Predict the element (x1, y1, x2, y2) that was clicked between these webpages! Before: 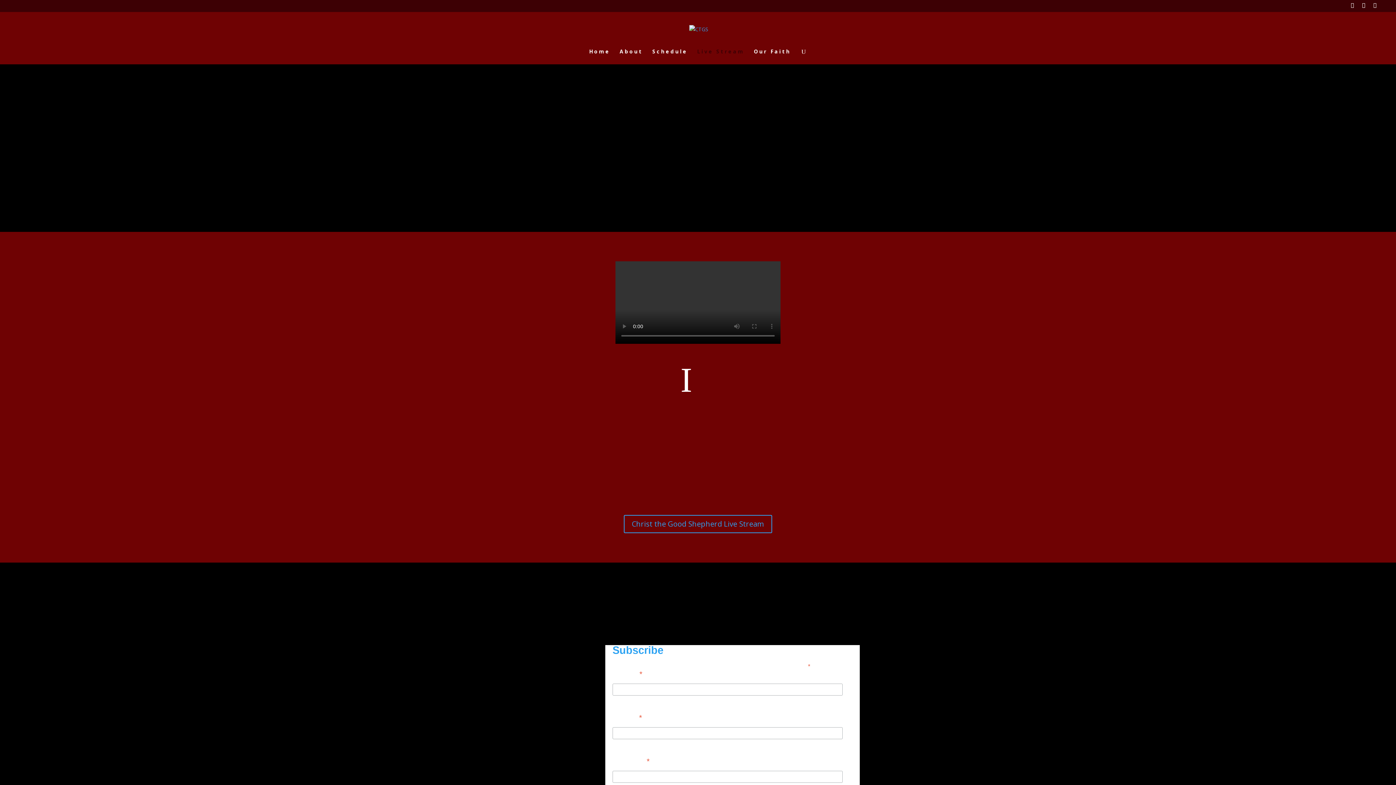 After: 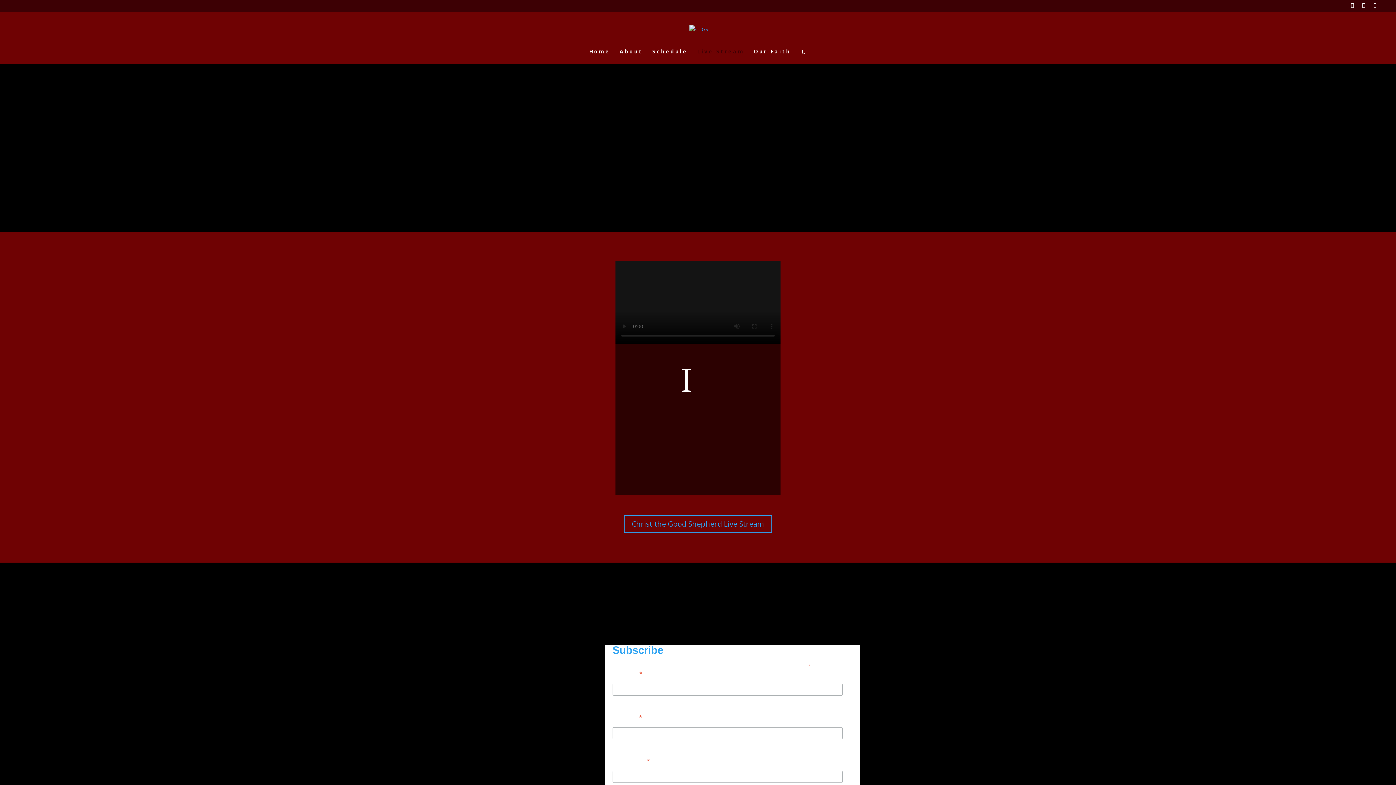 Action: bbox: (680, 361, 692, 397)